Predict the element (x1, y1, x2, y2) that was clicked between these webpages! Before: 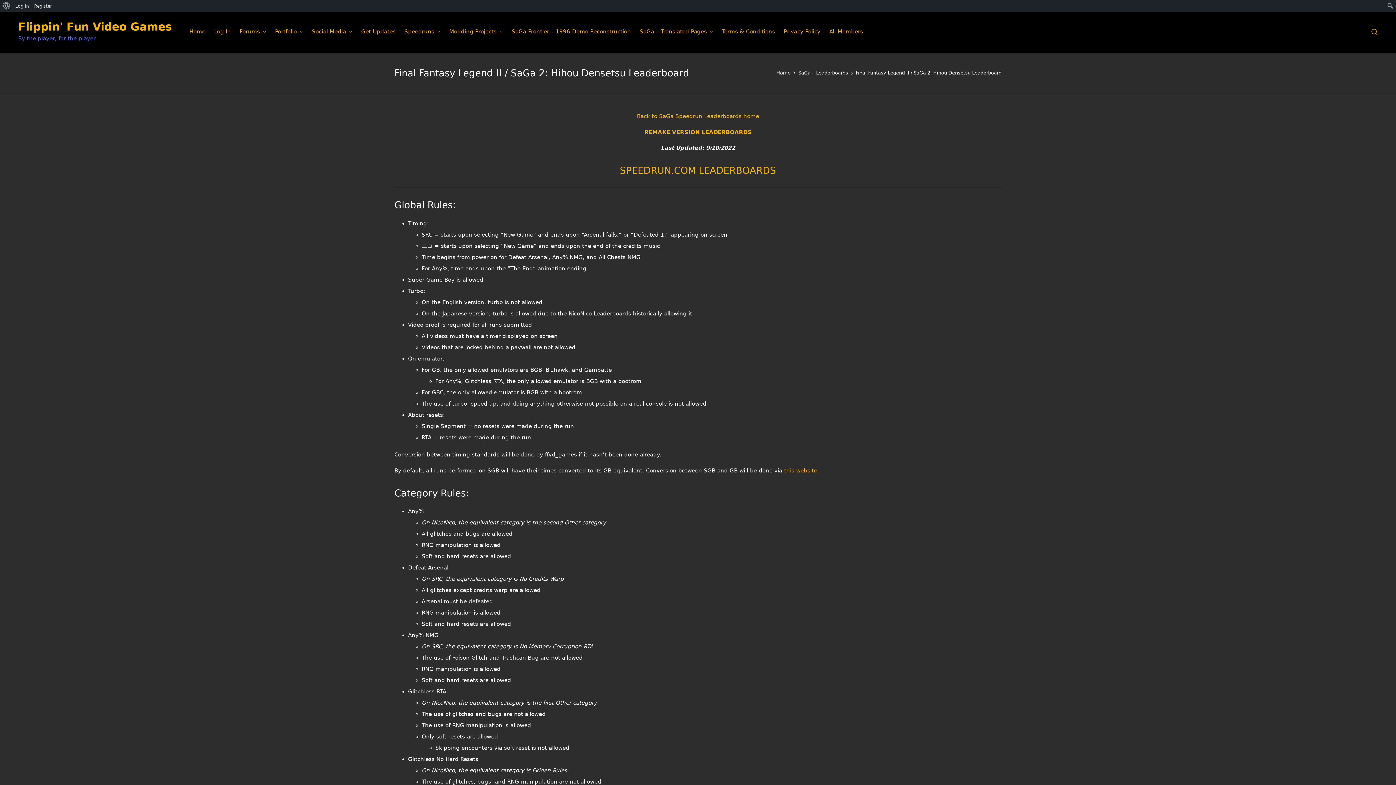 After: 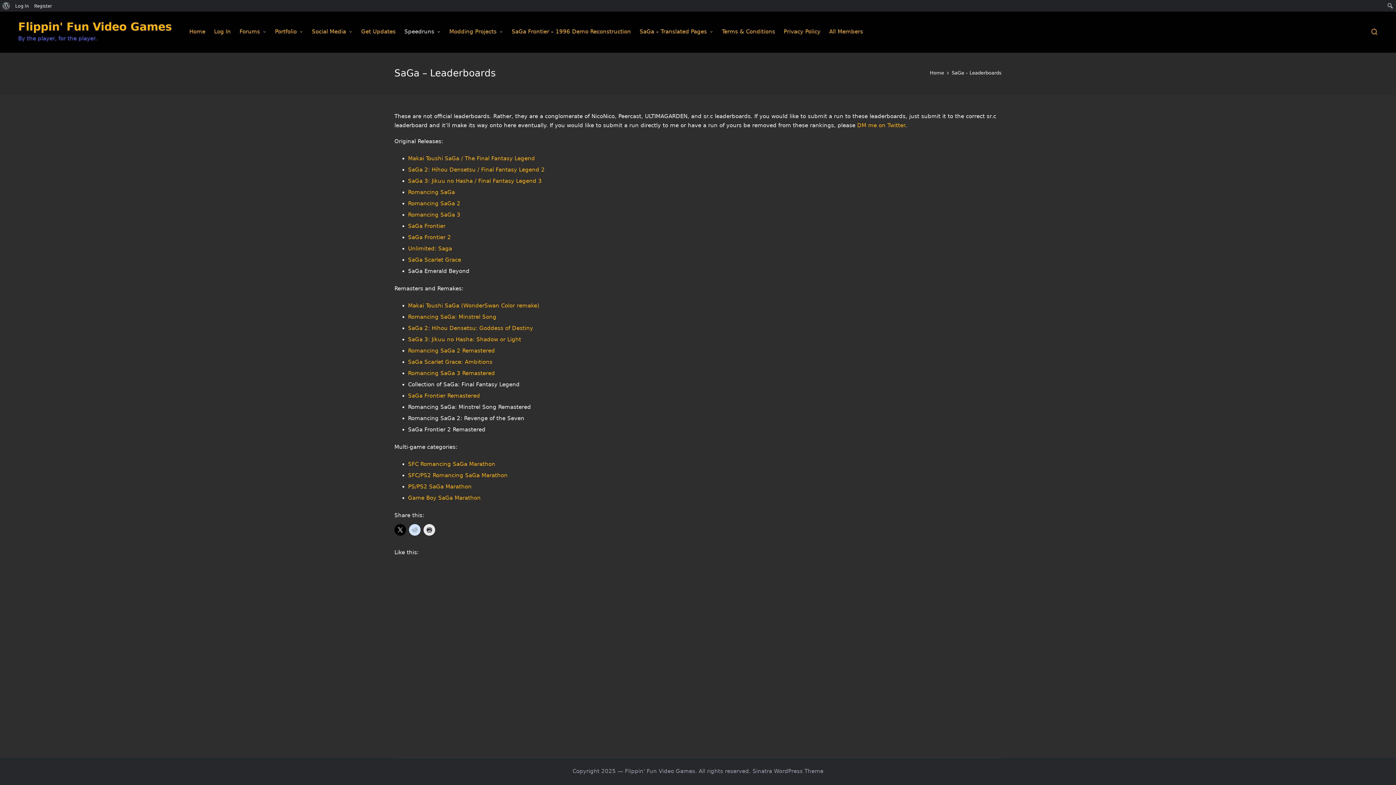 Action: label: SaGa – Leaderboards bbox: (798, 69, 848, 77)